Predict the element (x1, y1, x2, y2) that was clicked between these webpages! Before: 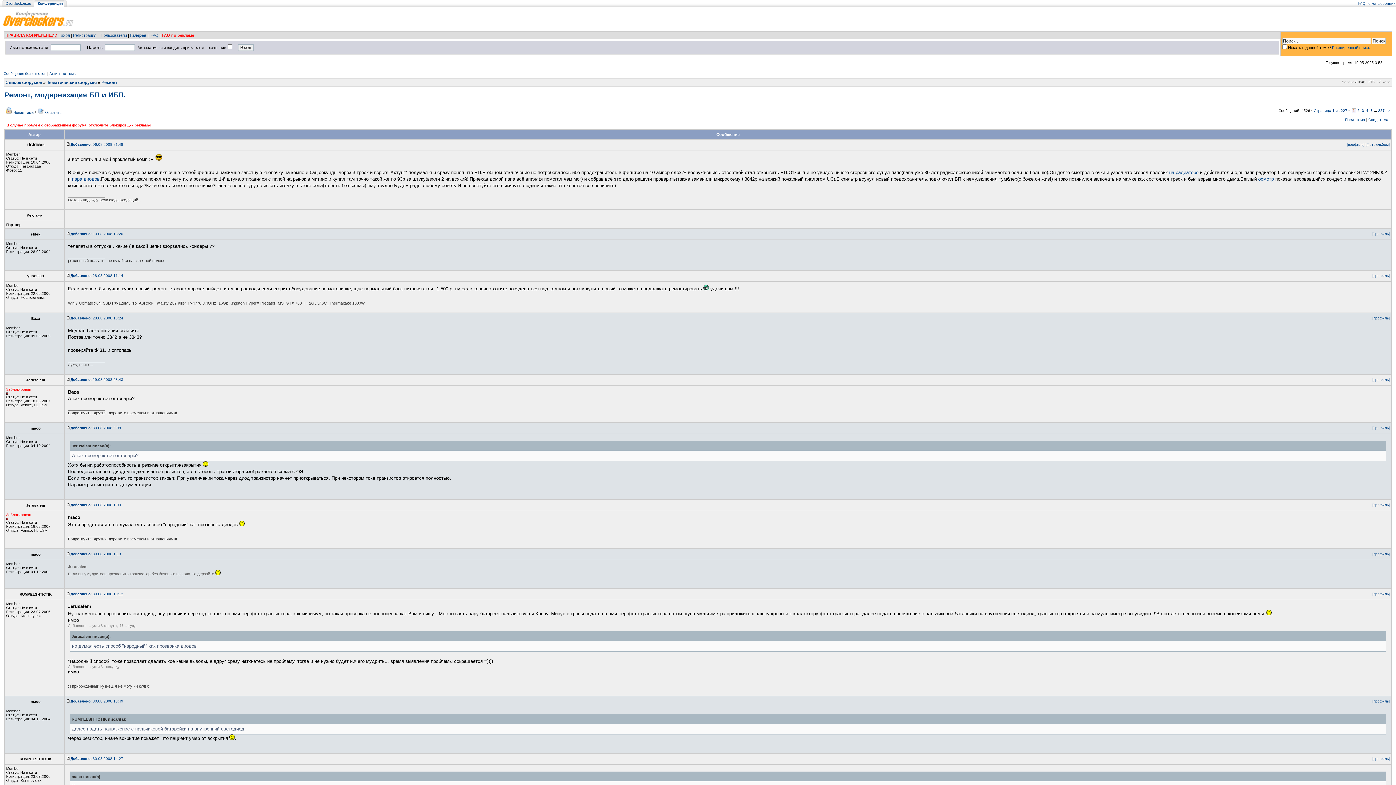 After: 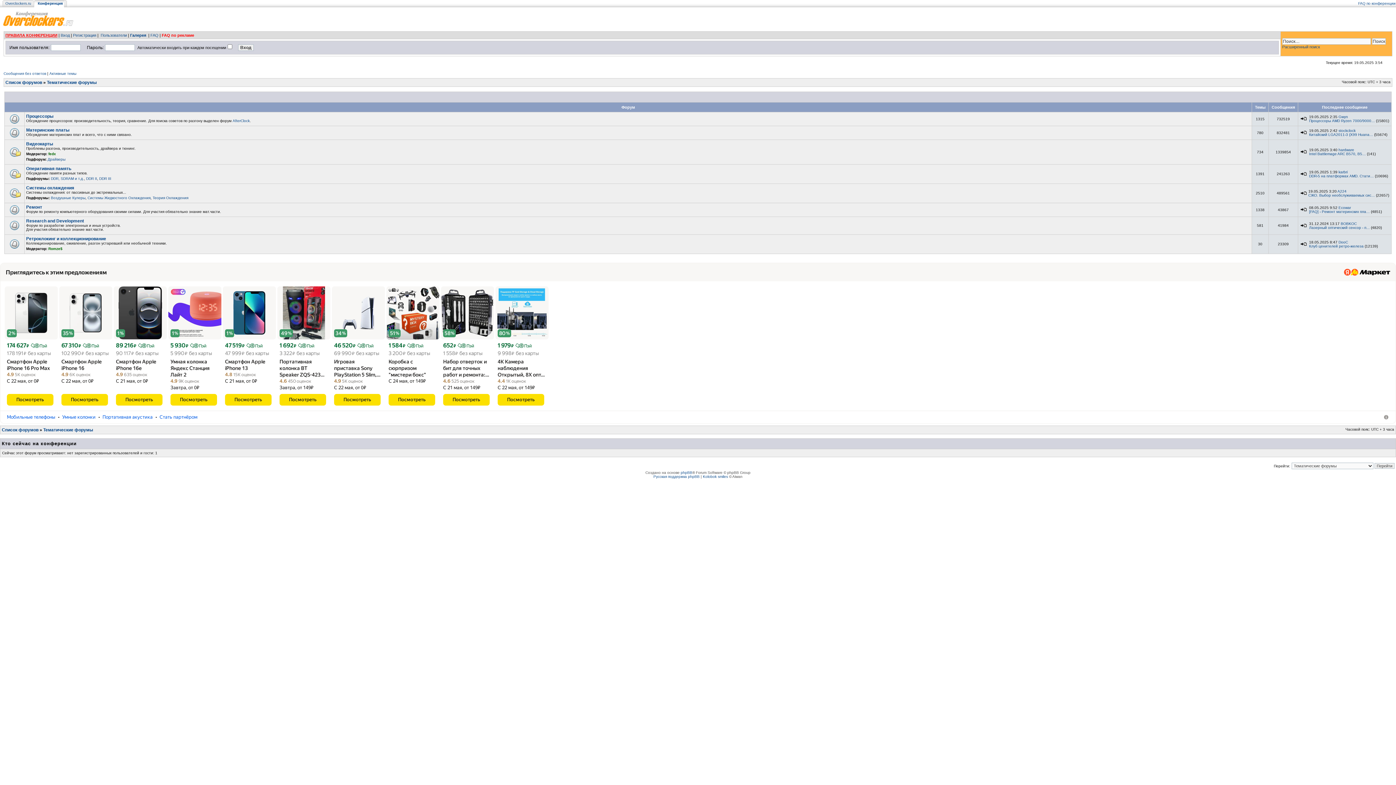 Action: bbox: (46, 80, 96, 85) label: Тематические форумы